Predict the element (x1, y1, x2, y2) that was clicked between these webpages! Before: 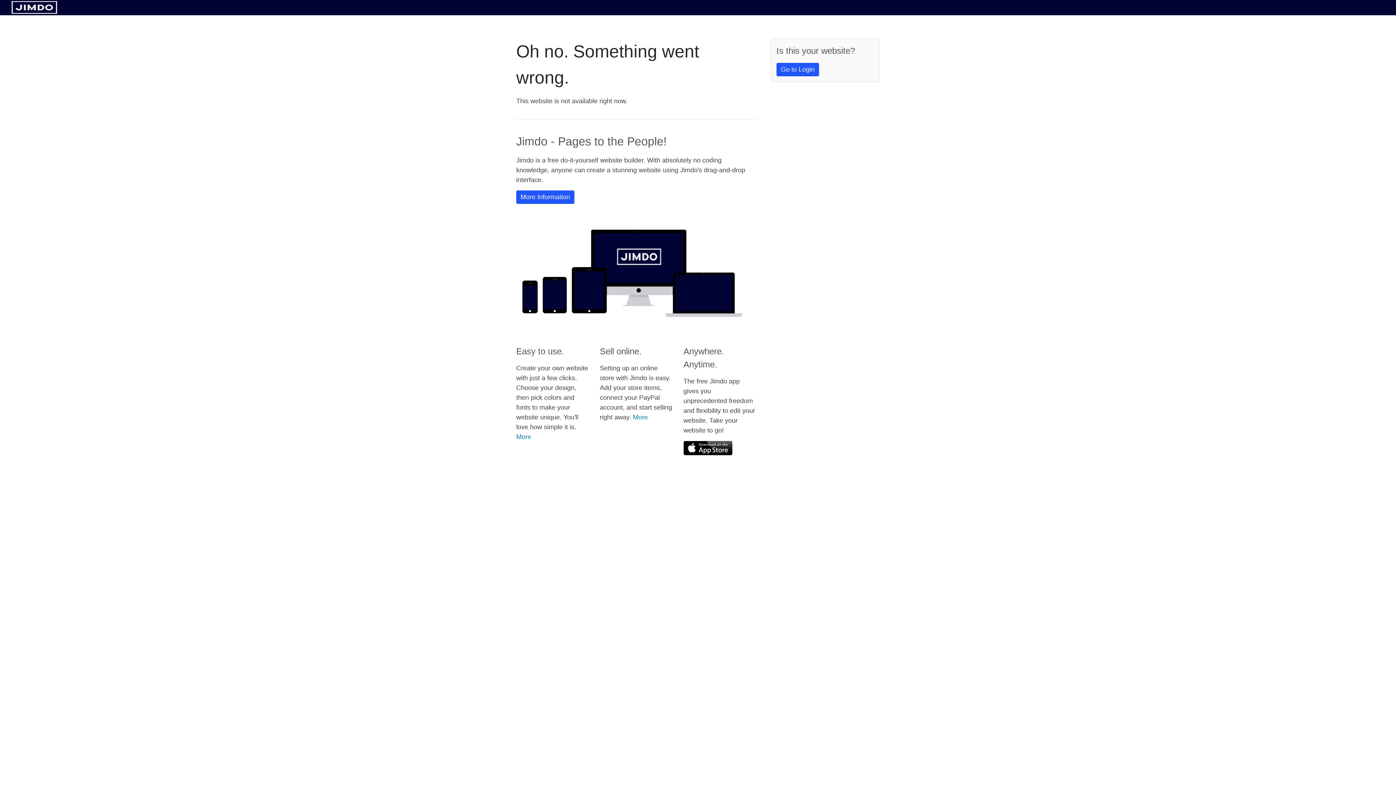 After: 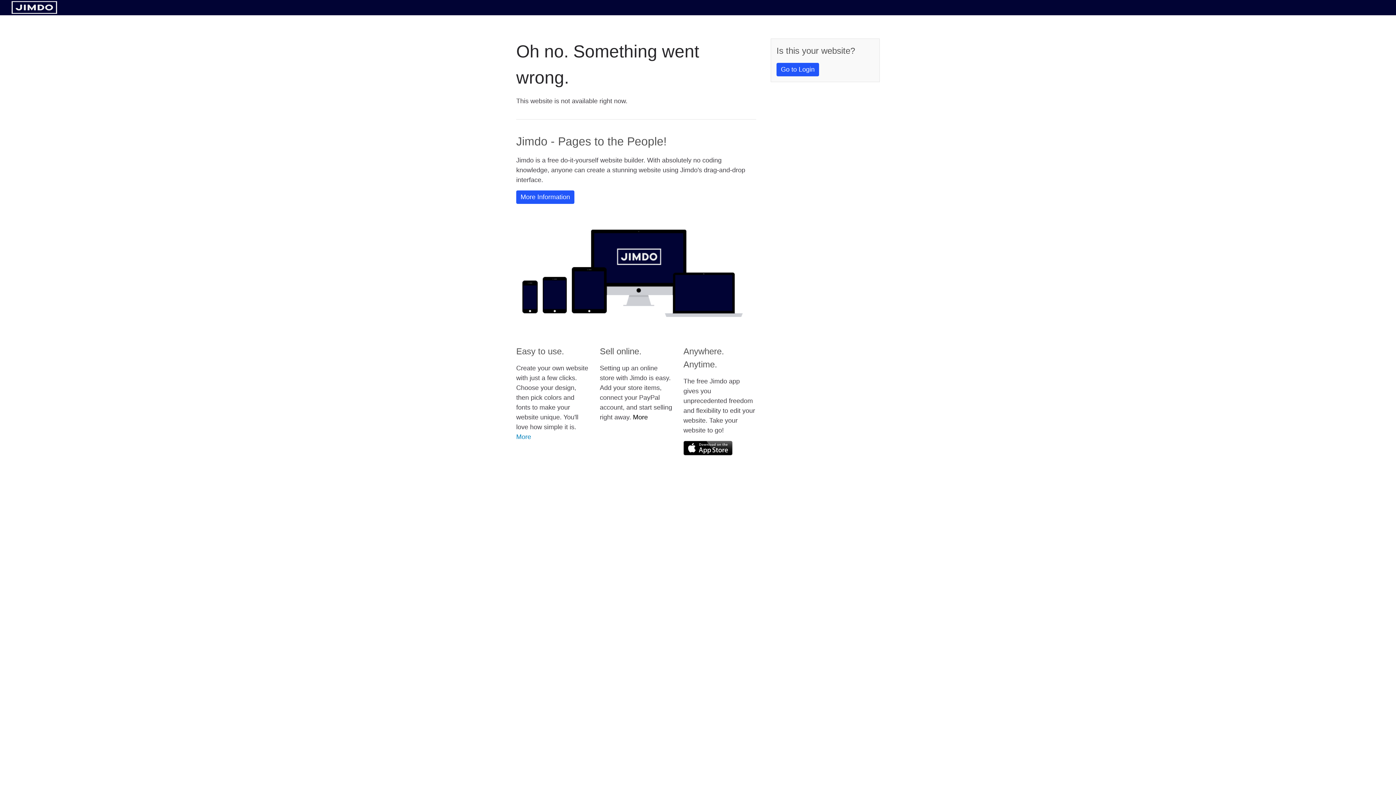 Action: bbox: (633, 413, 648, 421) label: More